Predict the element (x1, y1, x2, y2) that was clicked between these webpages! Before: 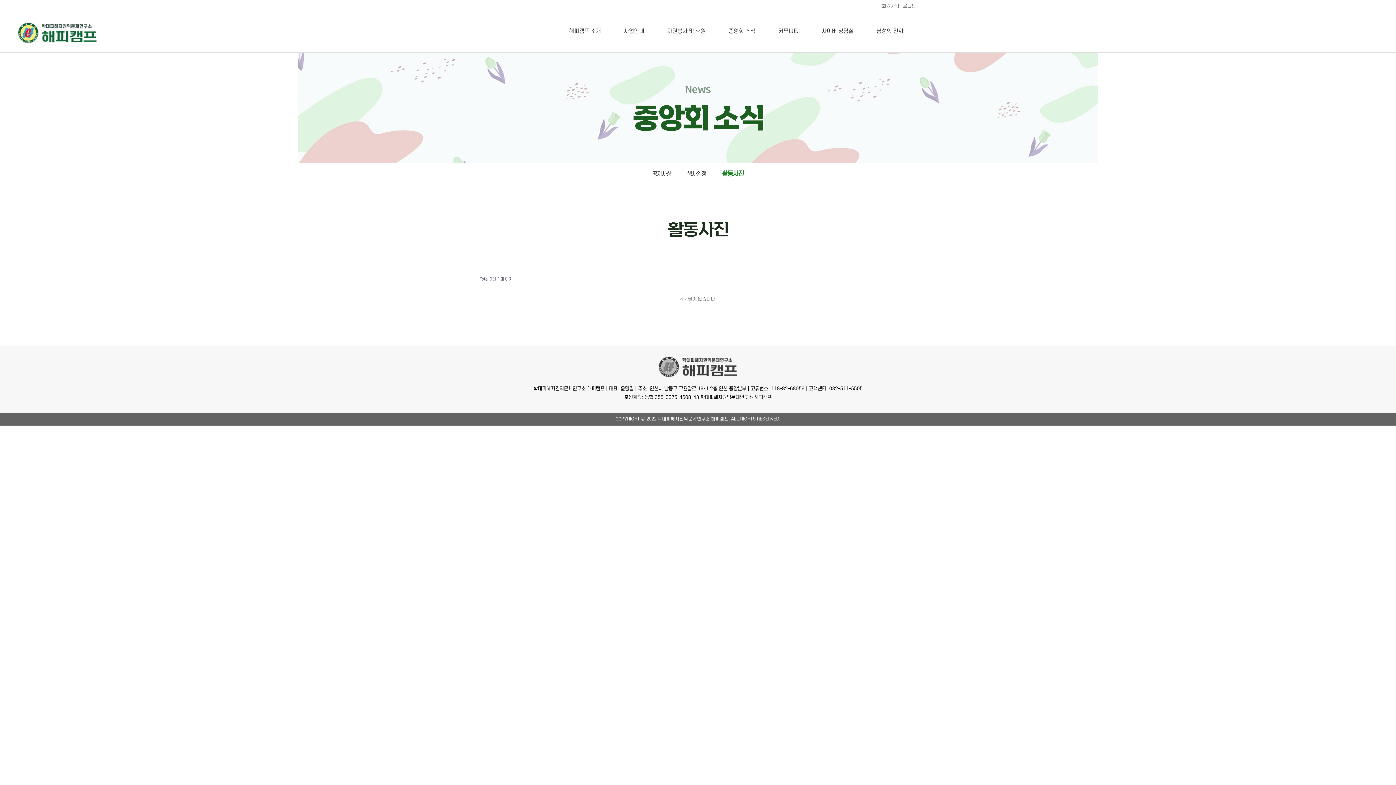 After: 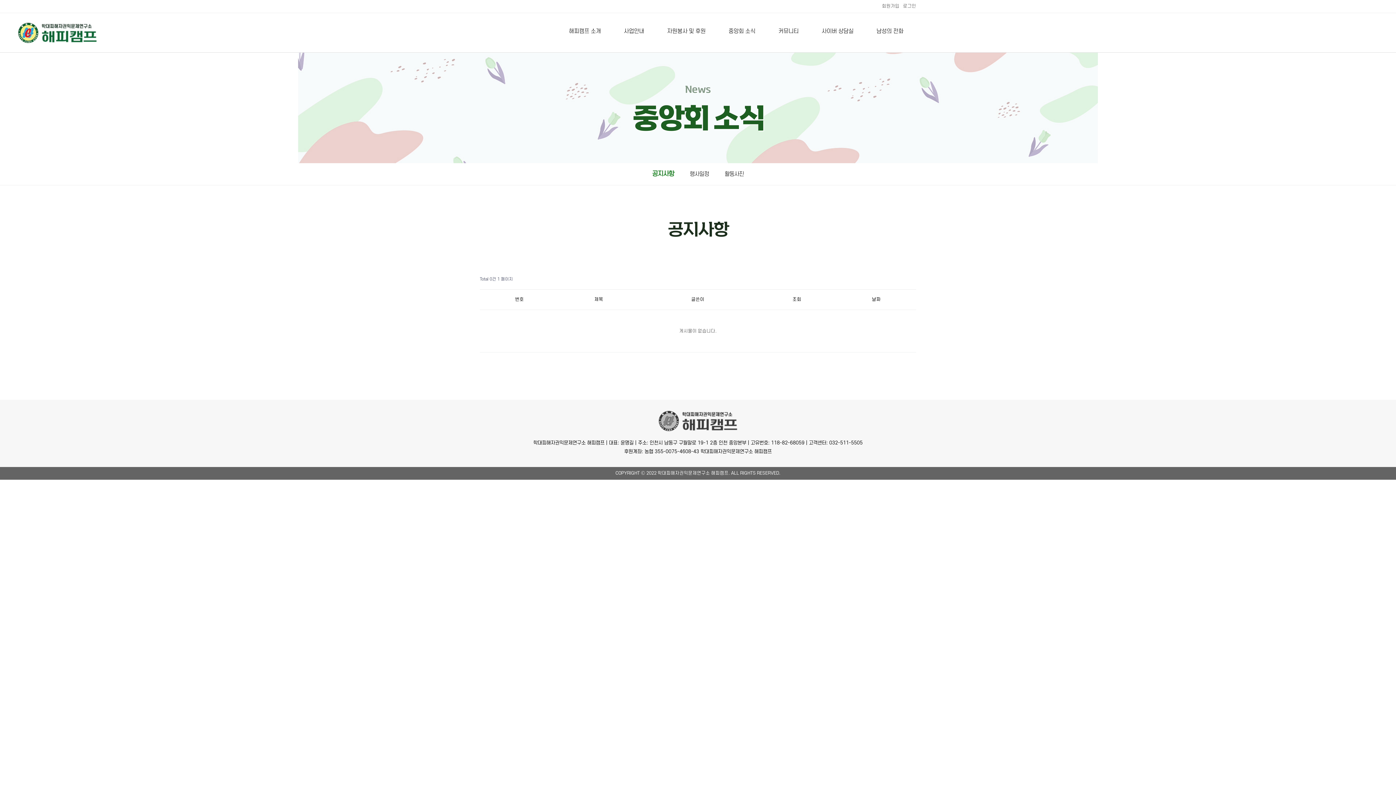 Action: bbox: (728, 28, 755, 34) label: 중앙회 소식